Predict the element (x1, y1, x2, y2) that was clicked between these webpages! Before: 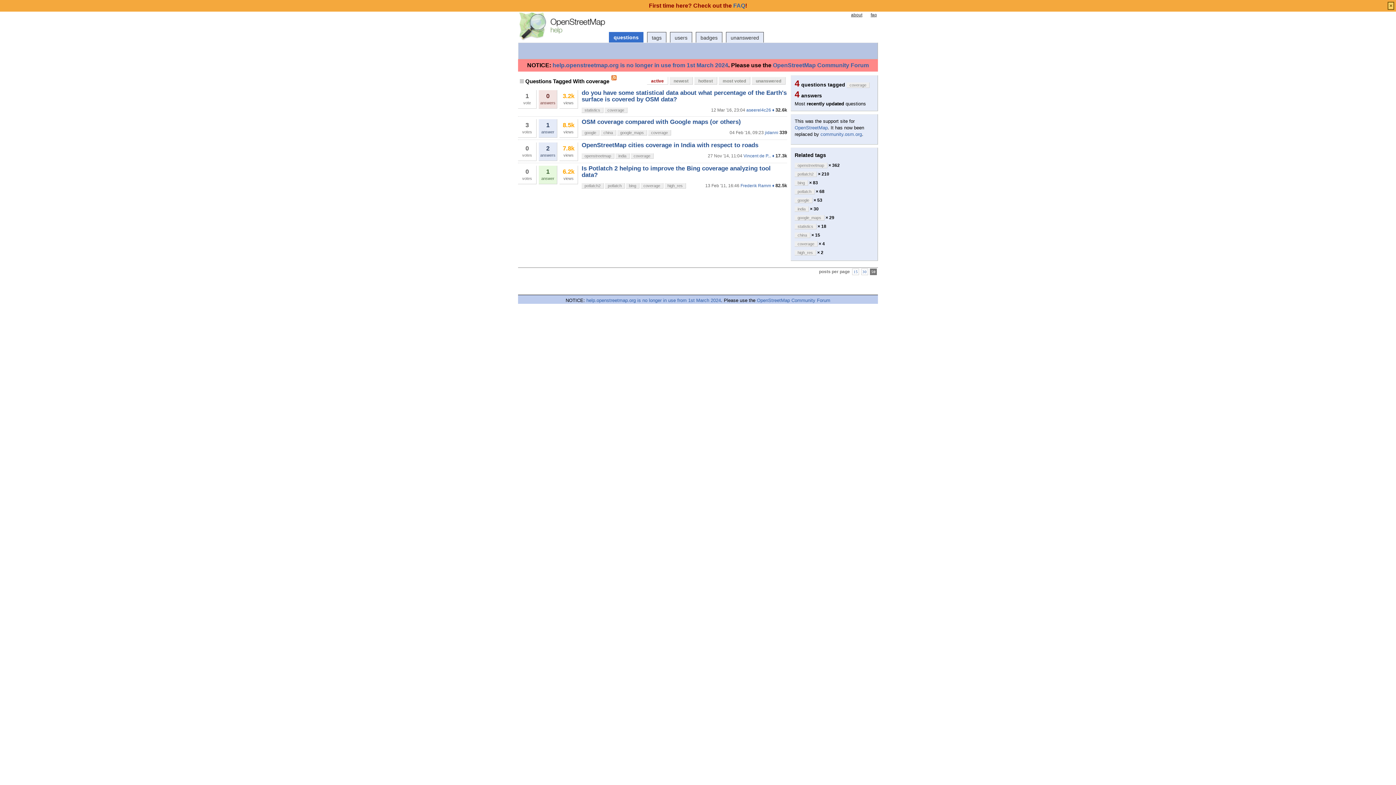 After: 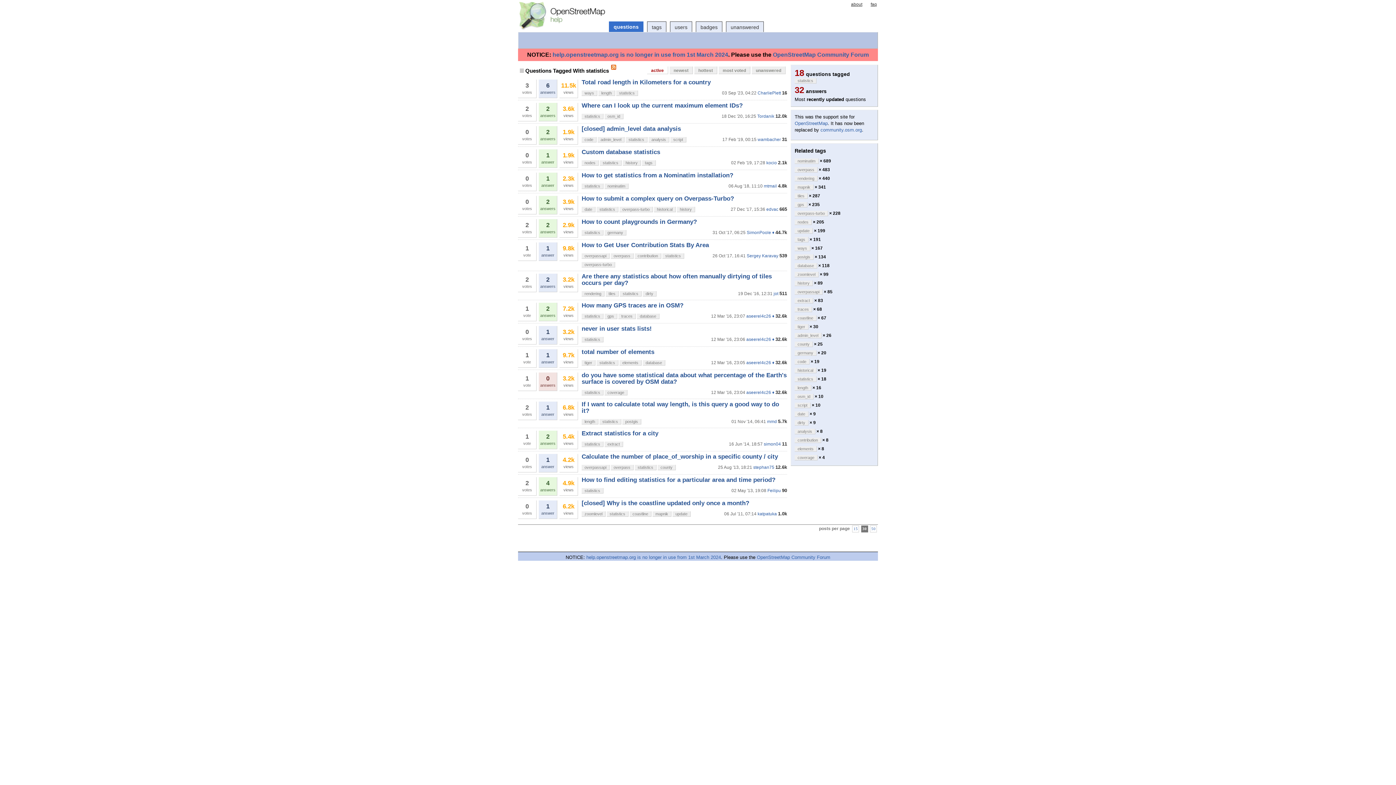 Action: bbox: (794, 223, 816, 229) label: statistics